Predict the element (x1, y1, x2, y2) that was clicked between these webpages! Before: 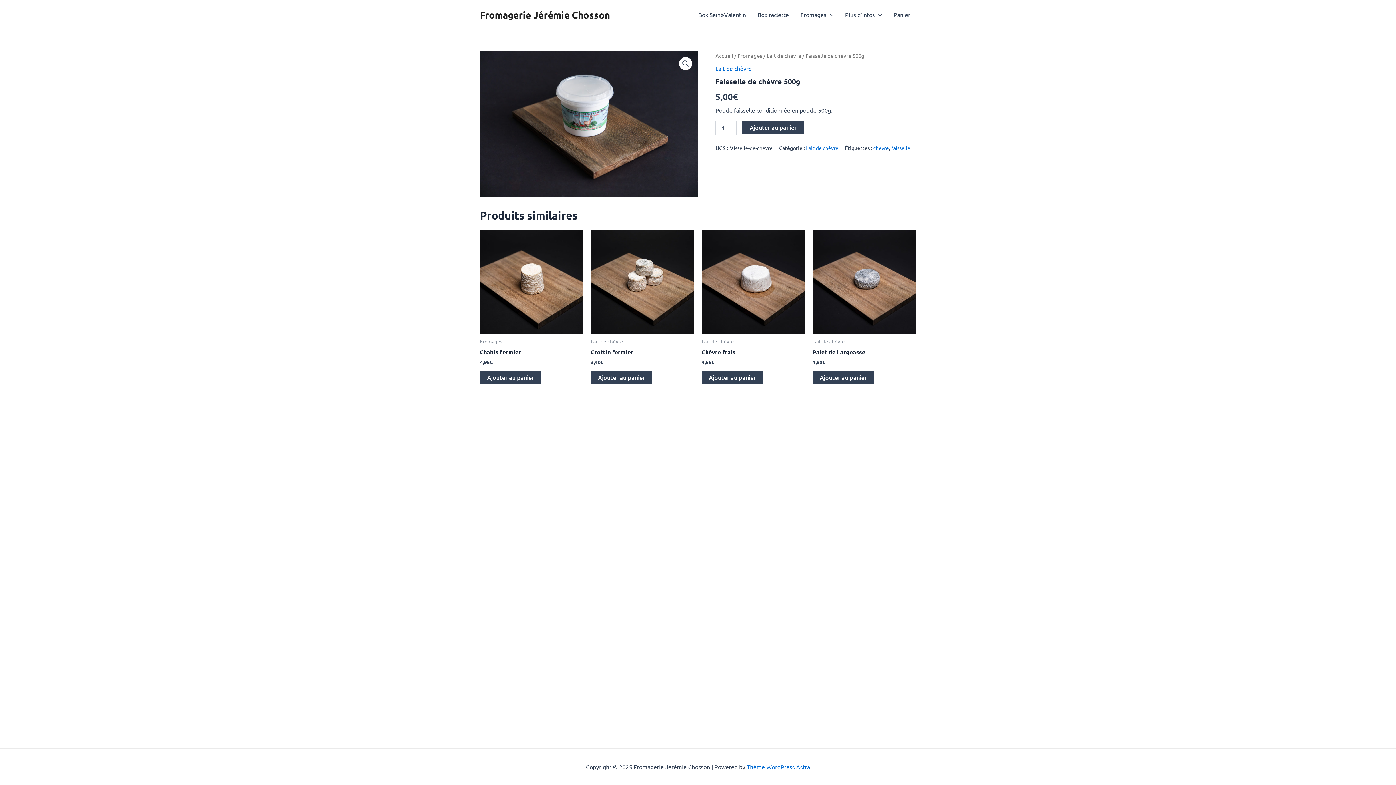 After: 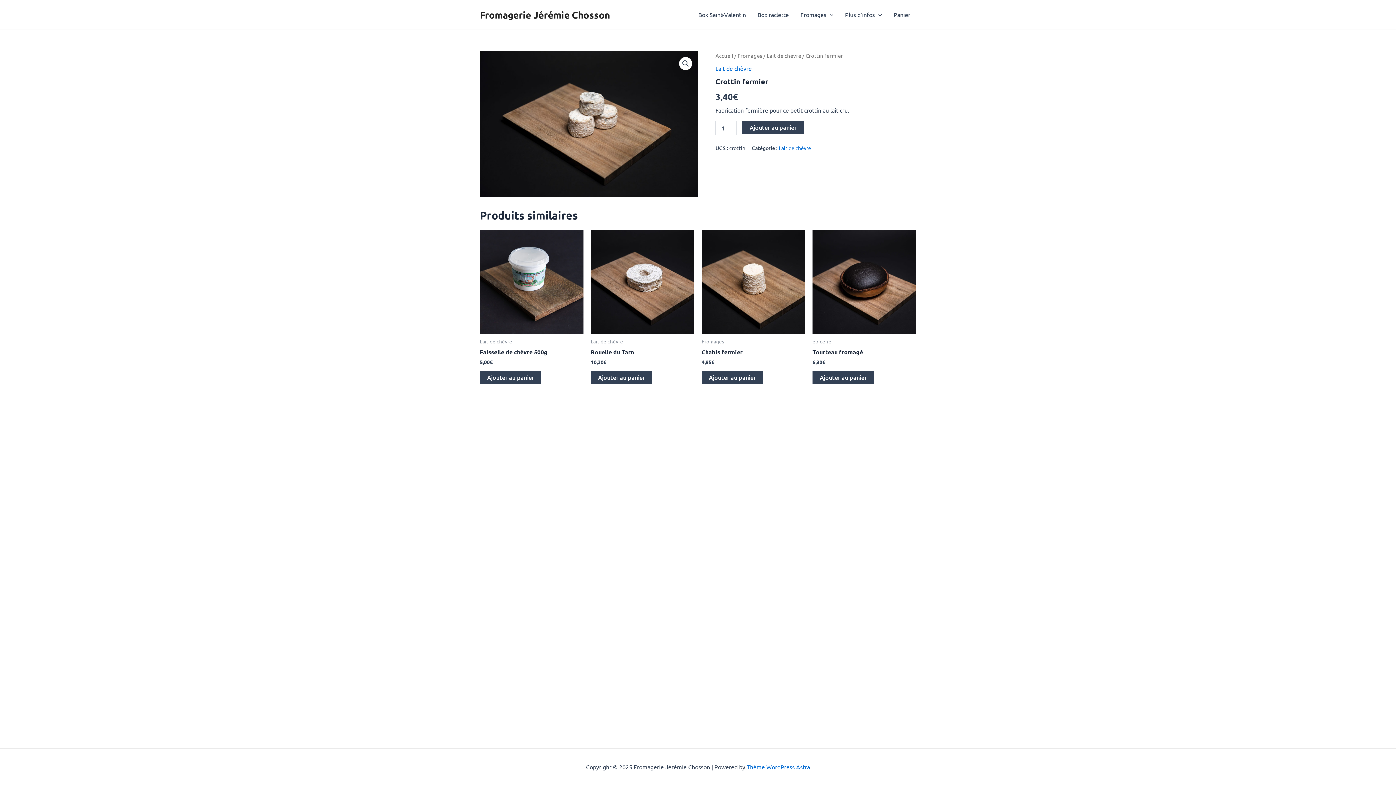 Action: bbox: (590, 348, 694, 358) label: Crottin fermier